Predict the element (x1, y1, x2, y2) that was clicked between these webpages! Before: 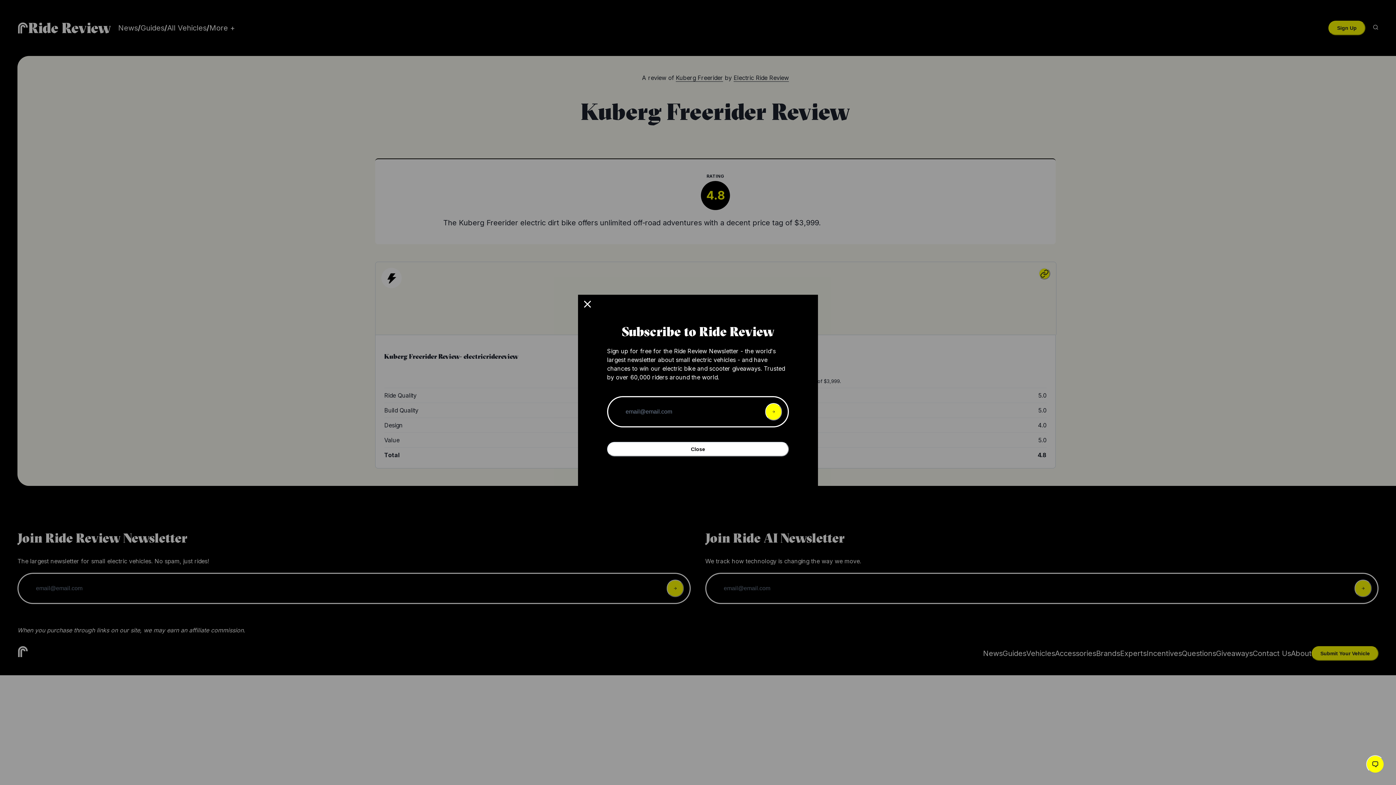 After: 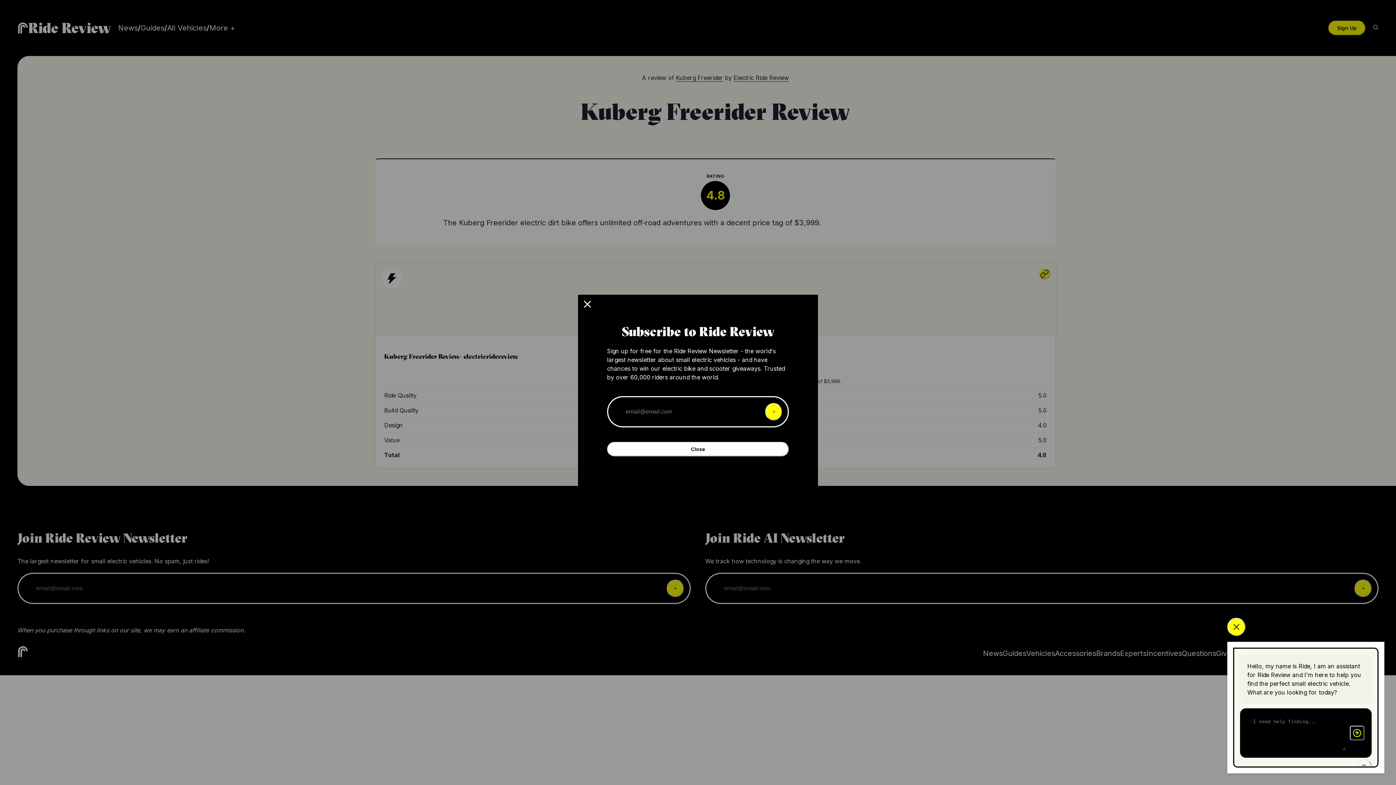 Action: bbox: (1366, 755, 1384, 773)